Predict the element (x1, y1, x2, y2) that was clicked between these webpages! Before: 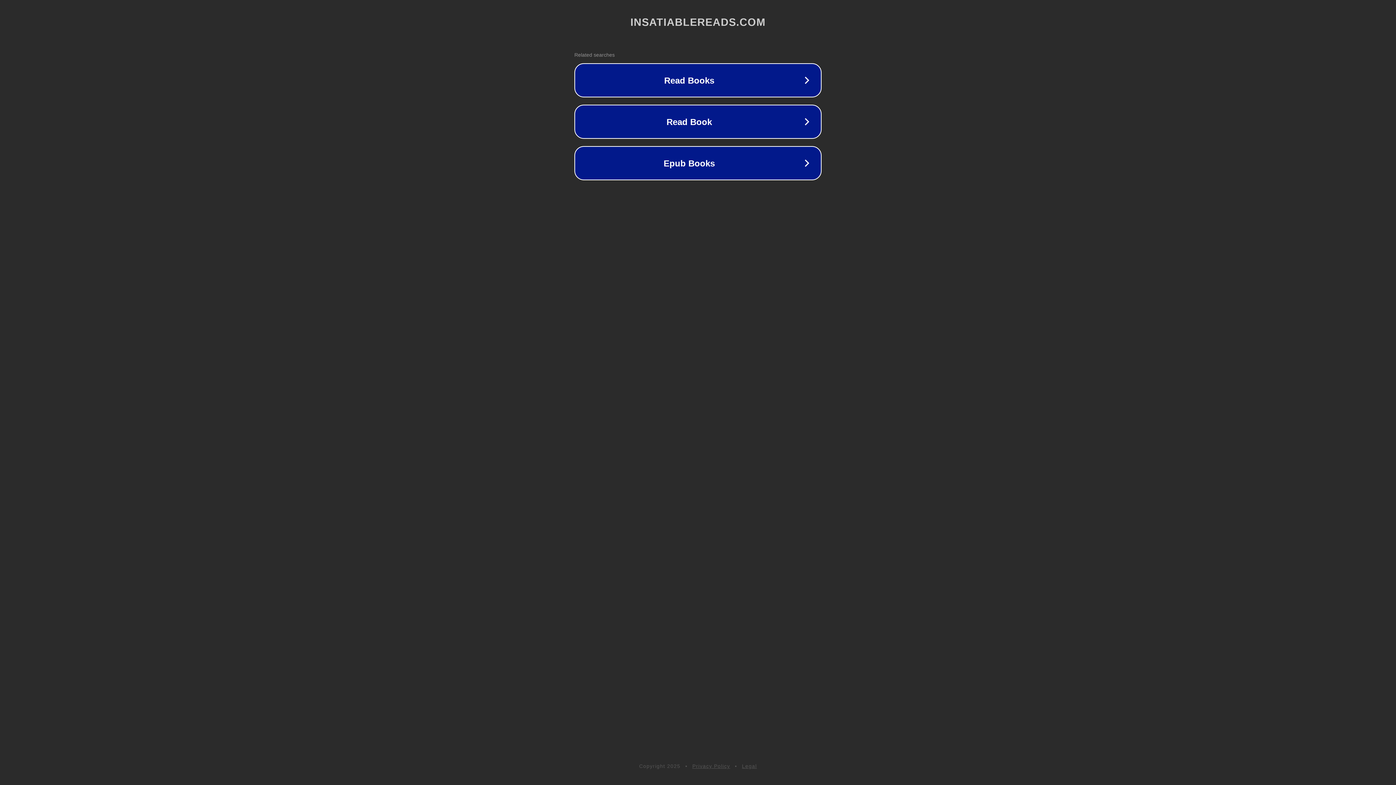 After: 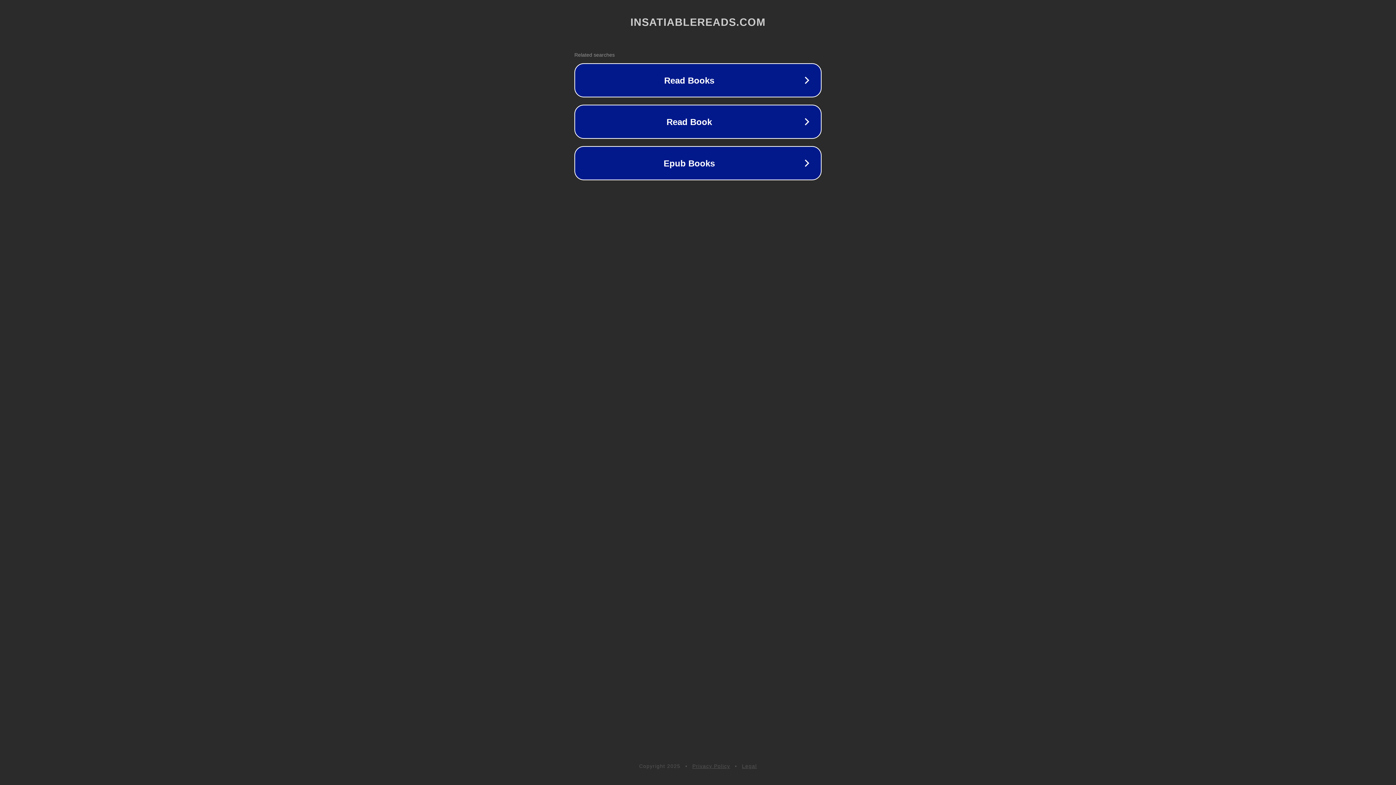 Action: bbox: (742, 763, 757, 769) label: Legal